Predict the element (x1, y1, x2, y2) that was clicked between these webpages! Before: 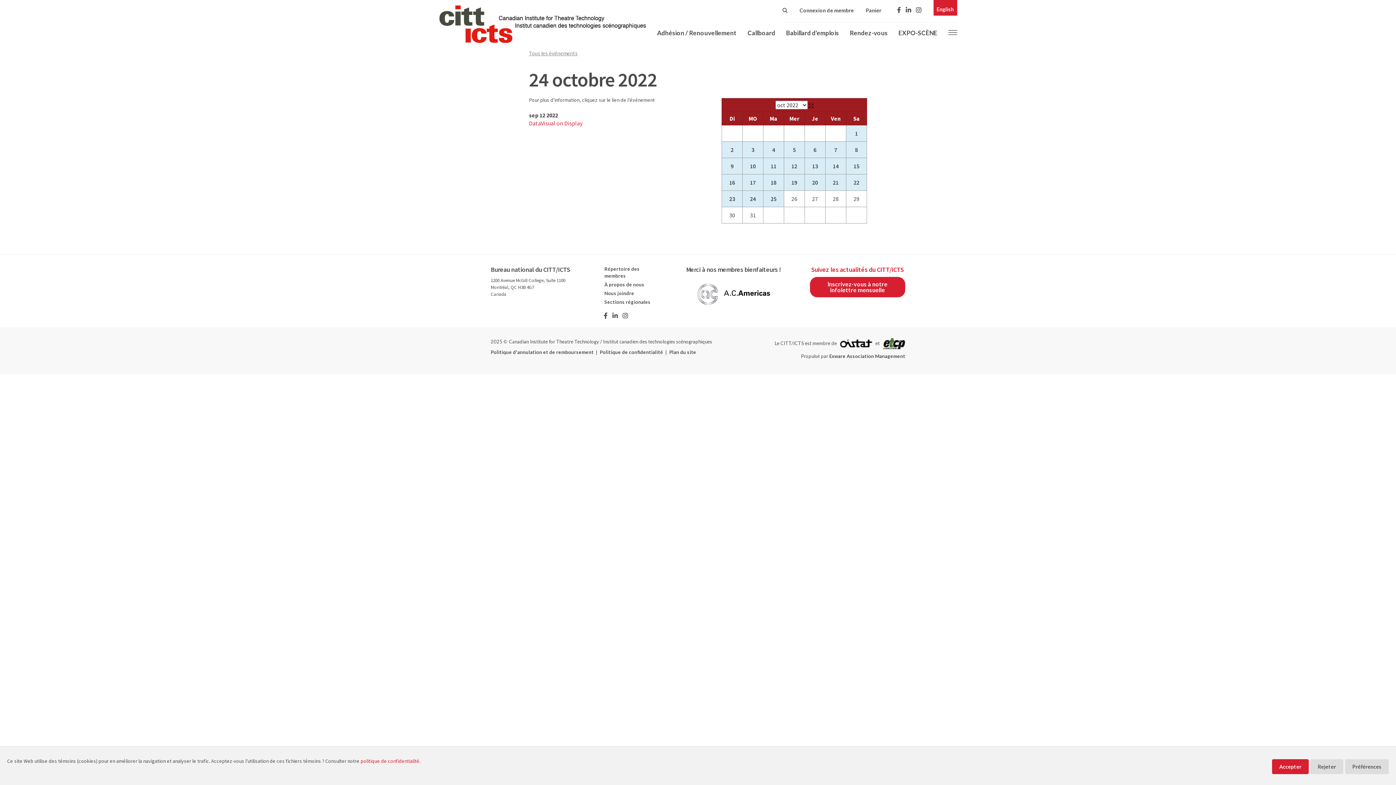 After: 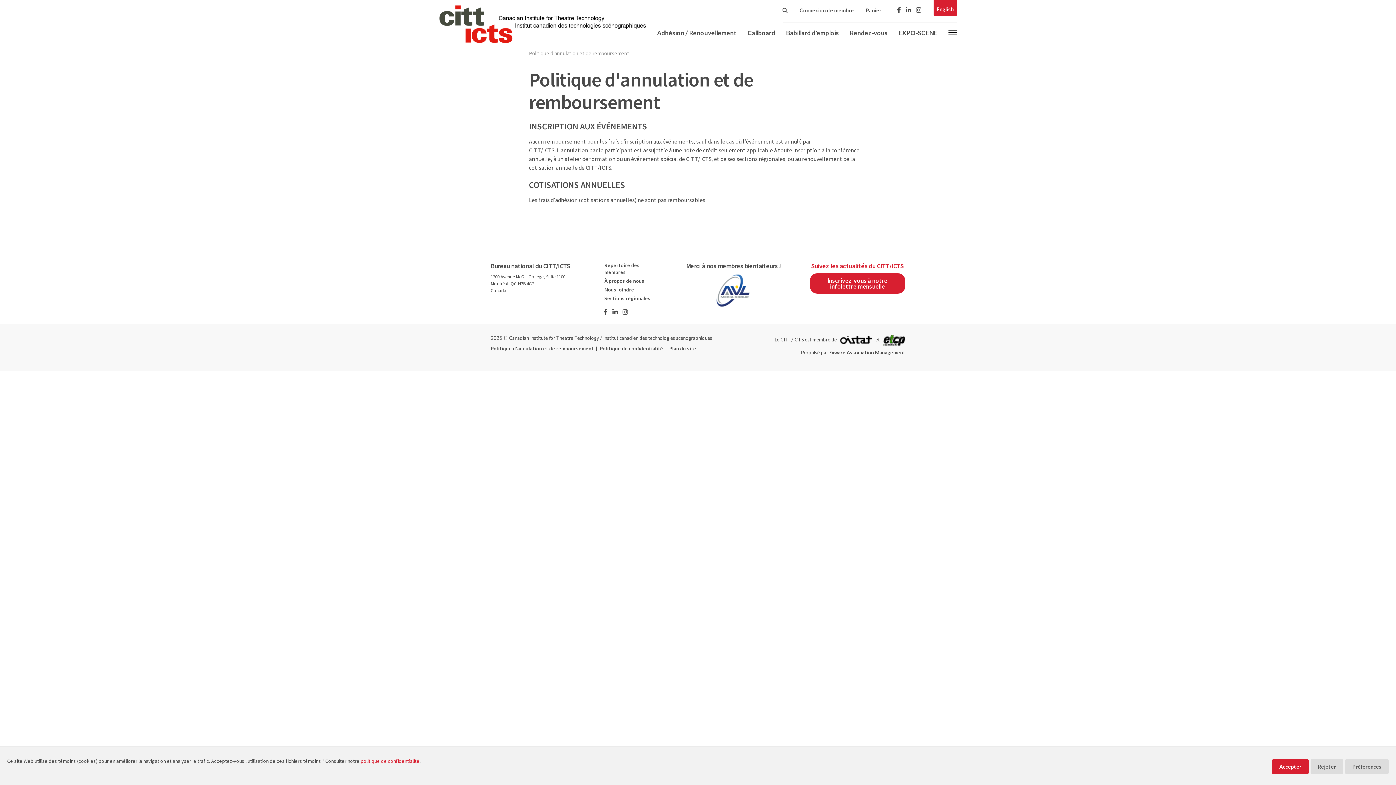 Action: bbox: (490, 349, 593, 355) label: Politique d'annulation et de remboursement